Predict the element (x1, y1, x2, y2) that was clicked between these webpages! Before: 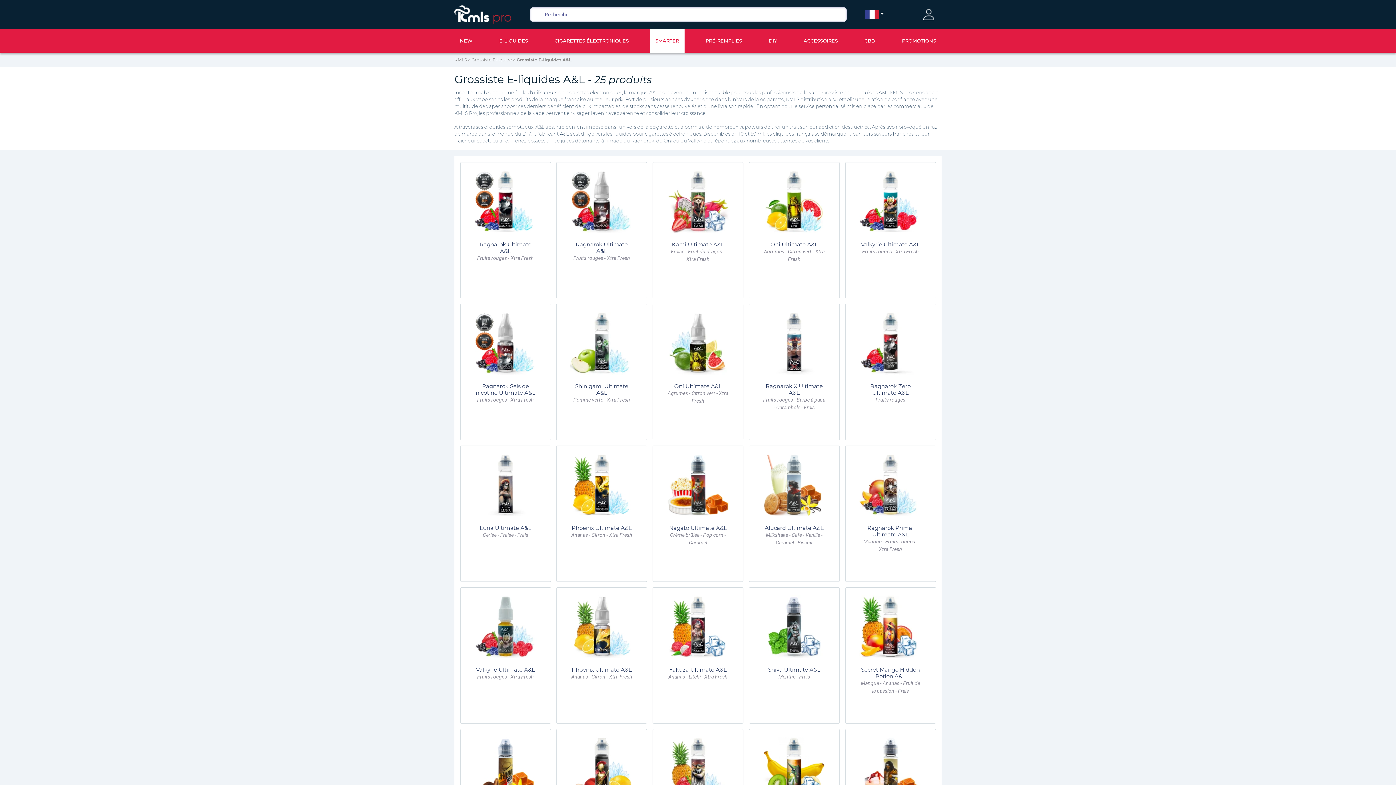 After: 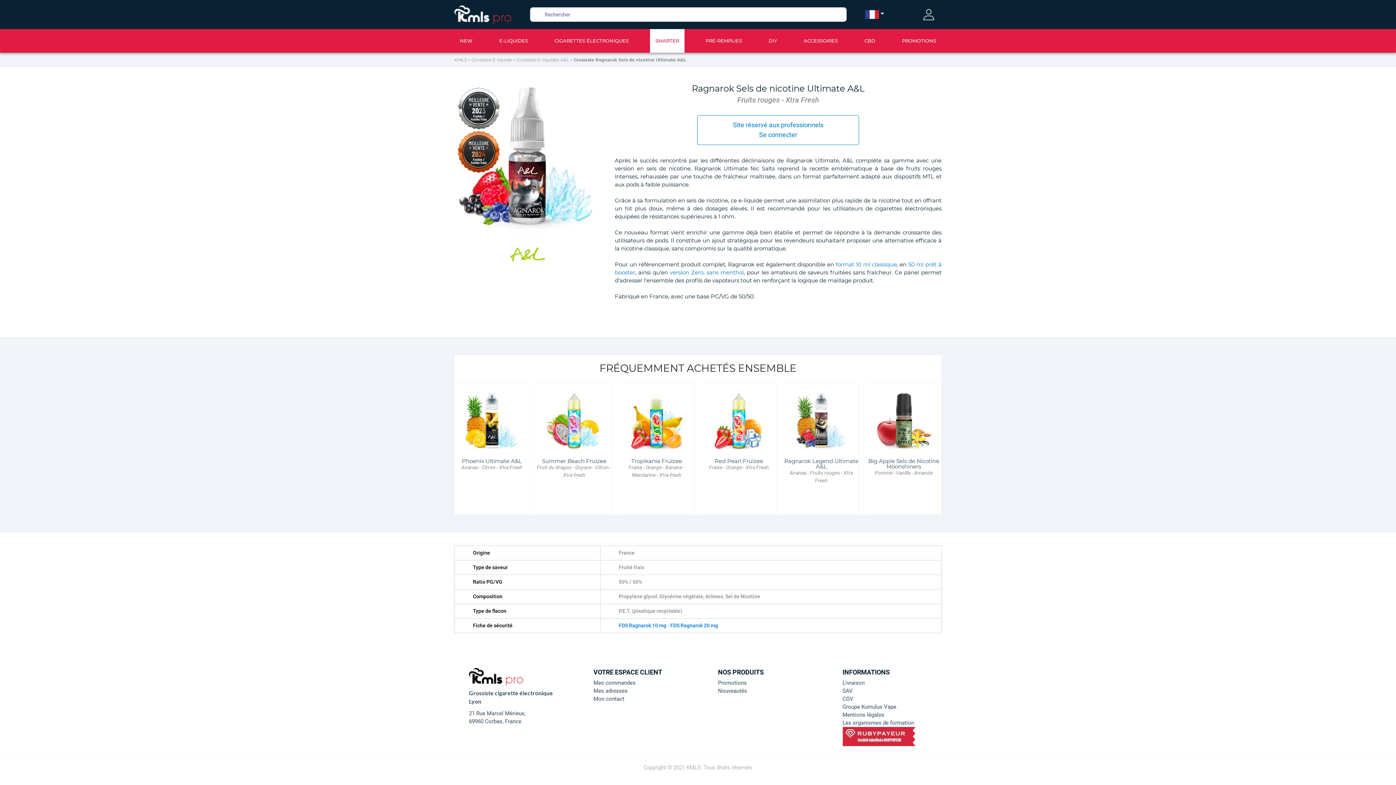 Action: label: Ragnarok Sels de nicotine Ultimate A&L bbox: (474, 383, 537, 396)